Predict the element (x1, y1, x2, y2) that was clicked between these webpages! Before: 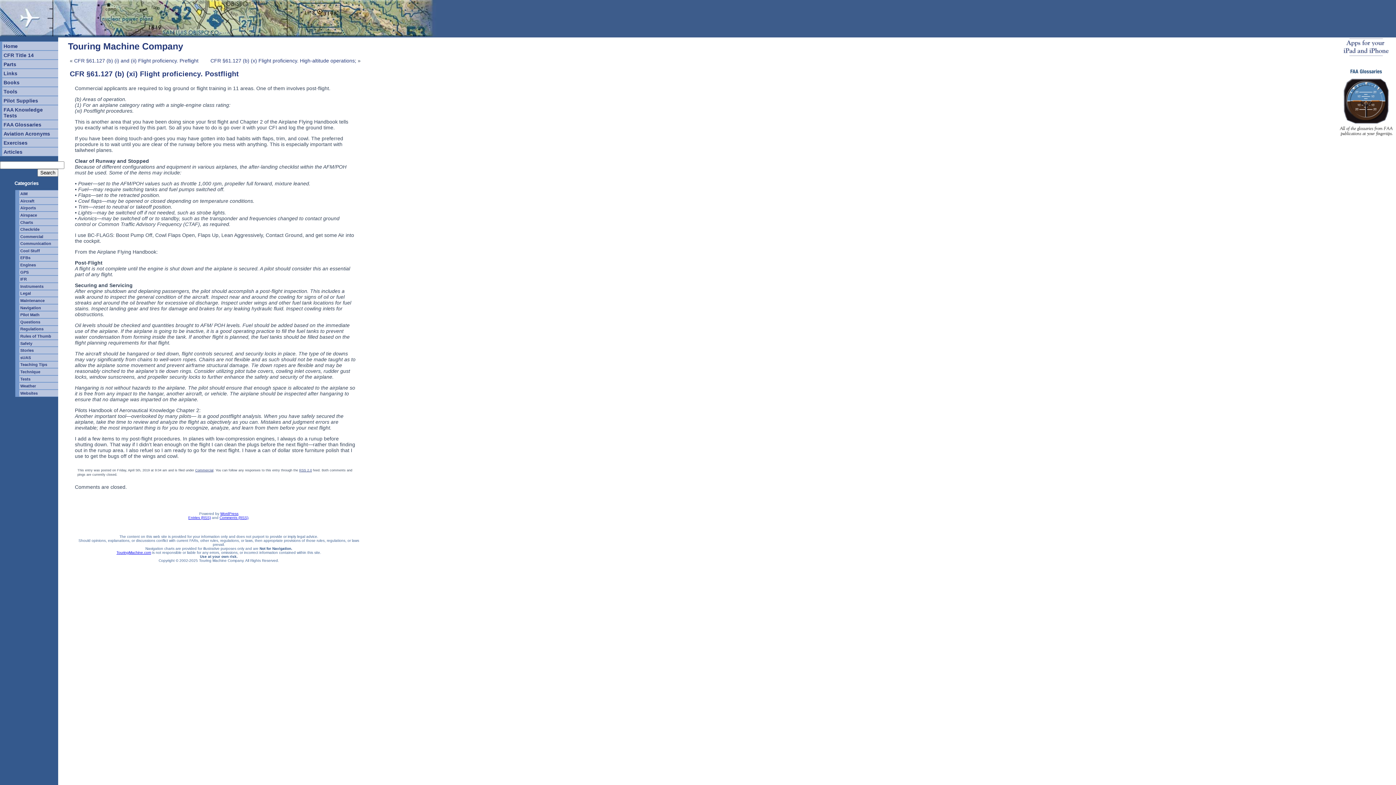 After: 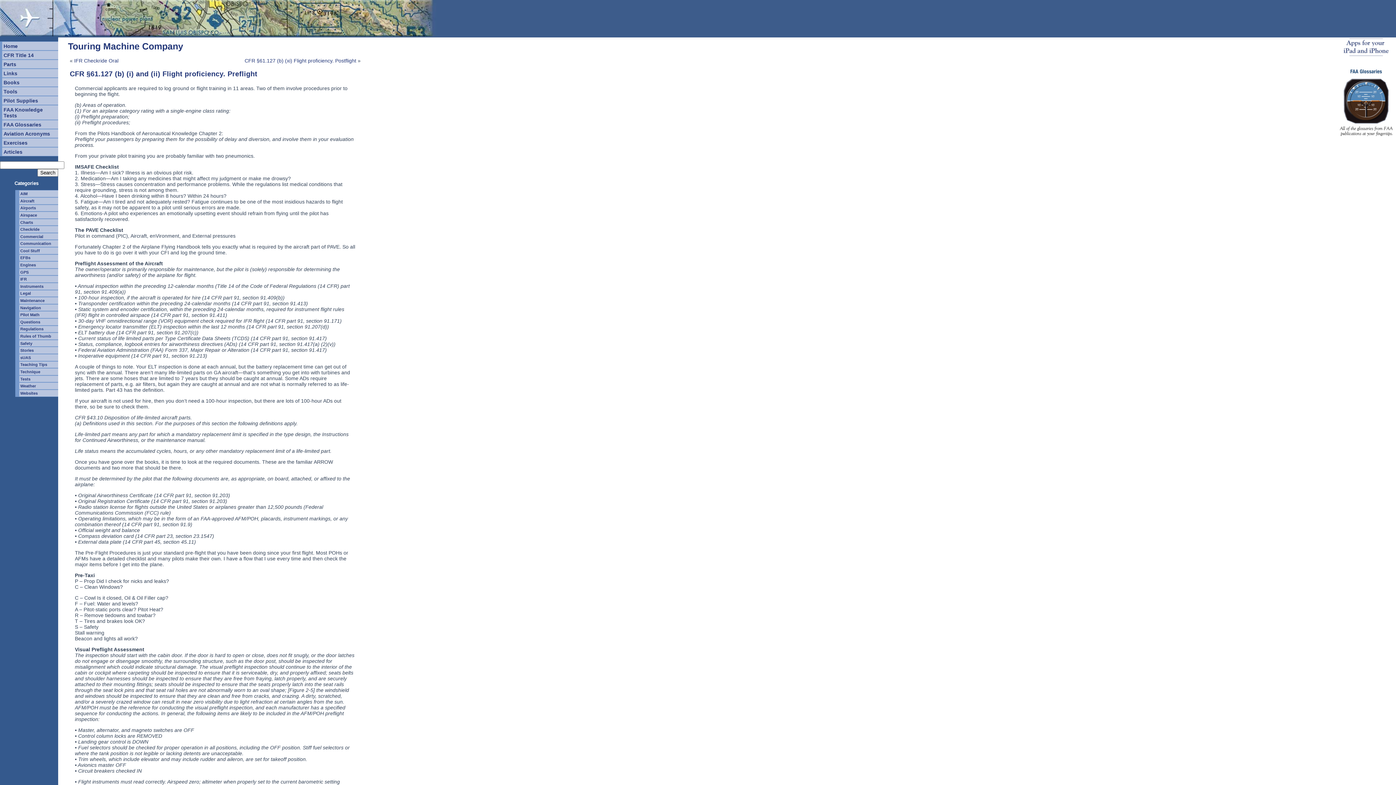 Action: bbox: (74, 57, 198, 63) label: CFR §61.127 (b) (i) and (ii) Flight proficiency. Preflight